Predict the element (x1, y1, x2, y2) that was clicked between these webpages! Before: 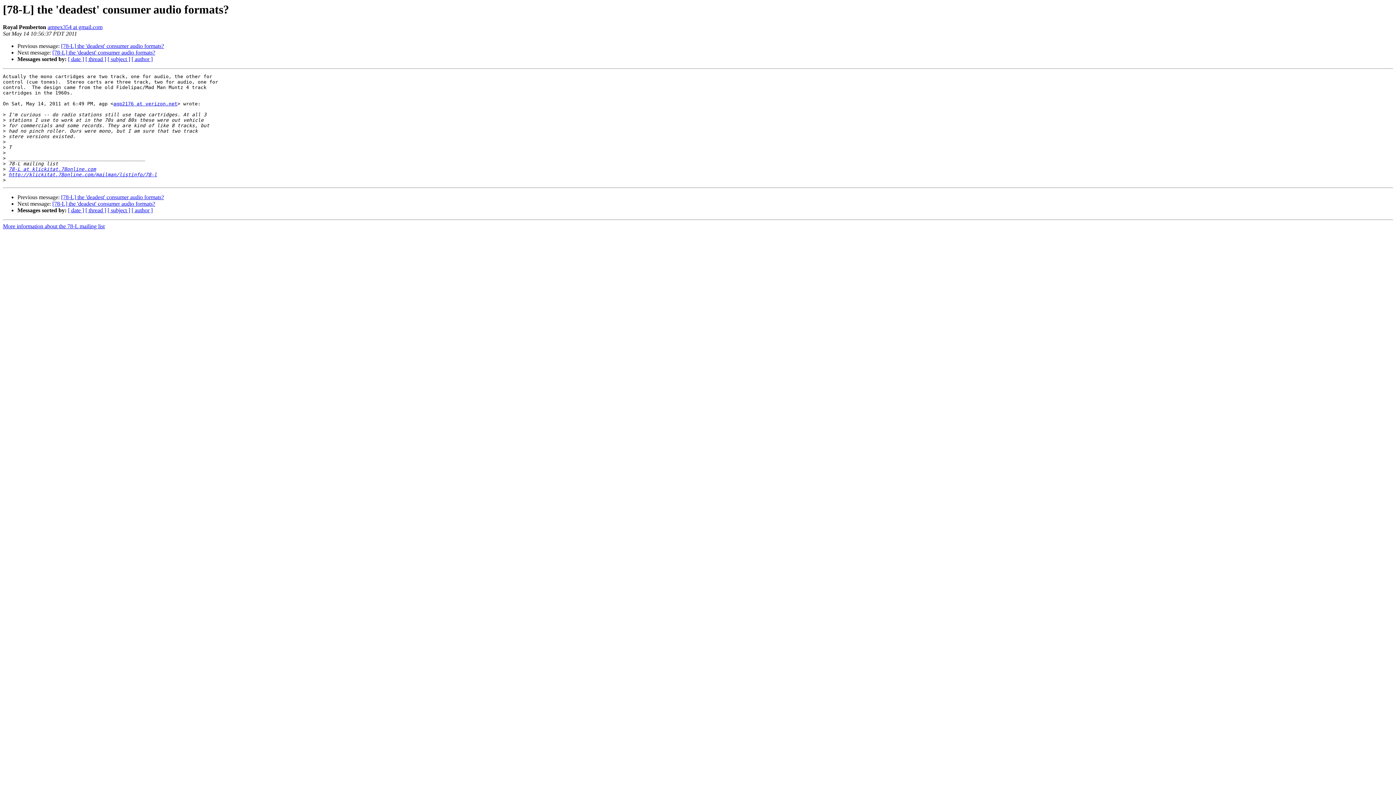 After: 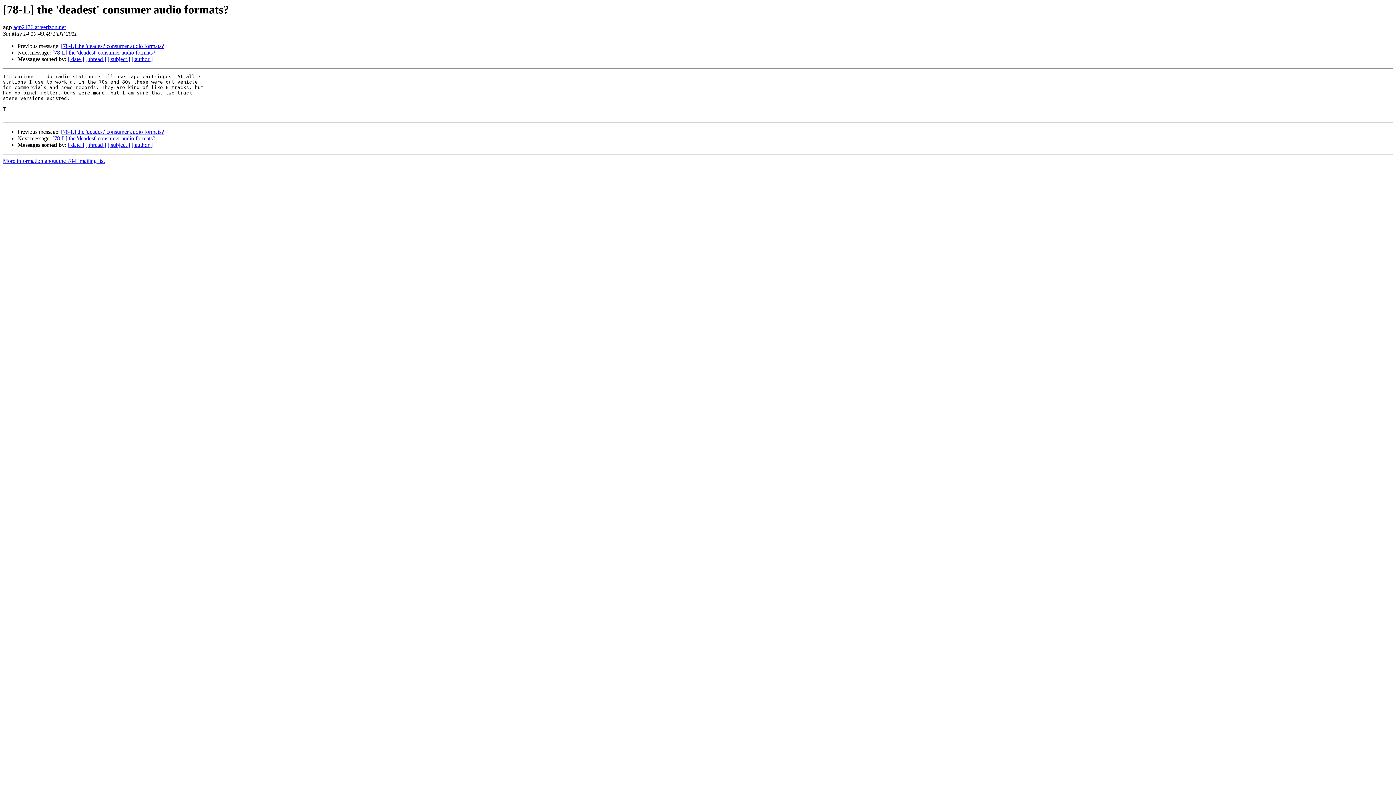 Action: label: [78-L] the 'deadest' consumer audio formats? bbox: (61, 43, 164, 49)